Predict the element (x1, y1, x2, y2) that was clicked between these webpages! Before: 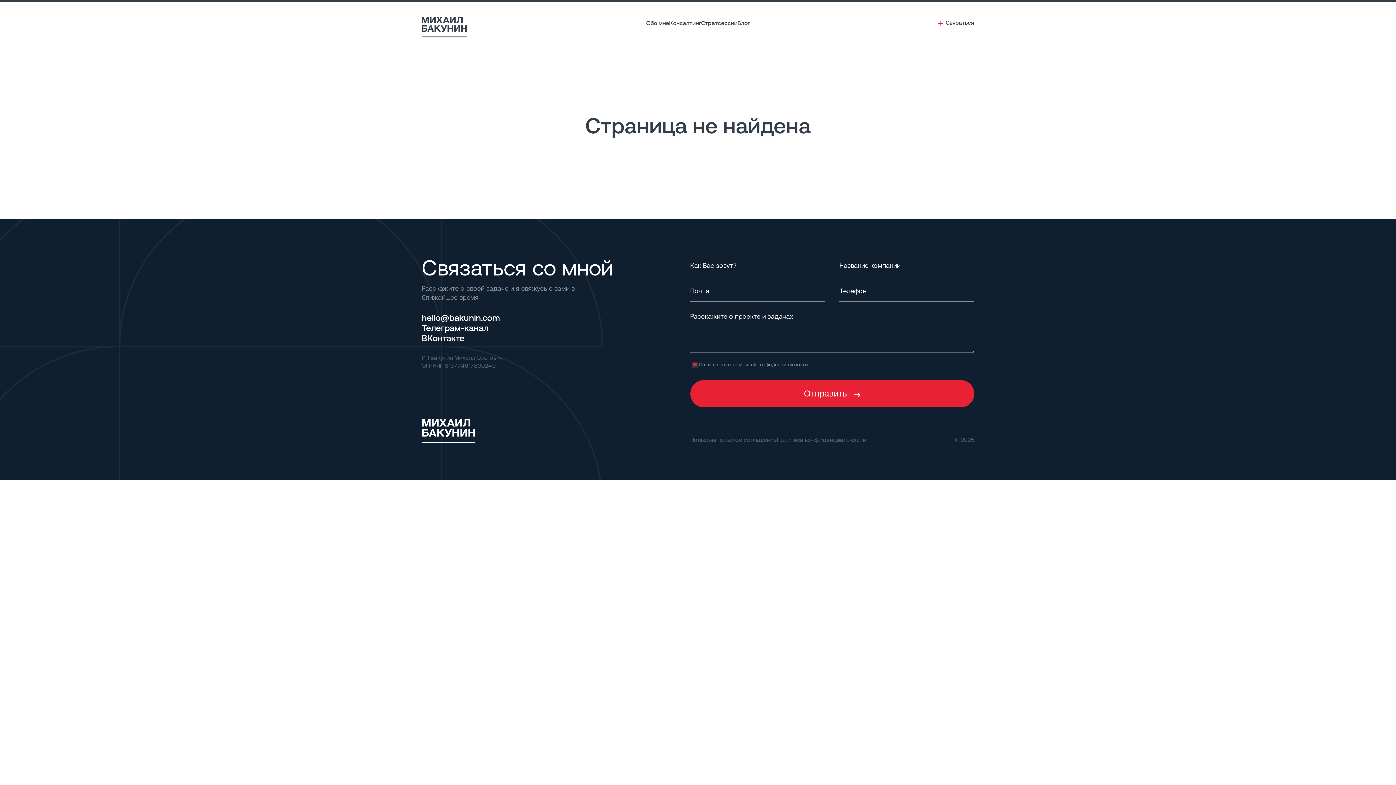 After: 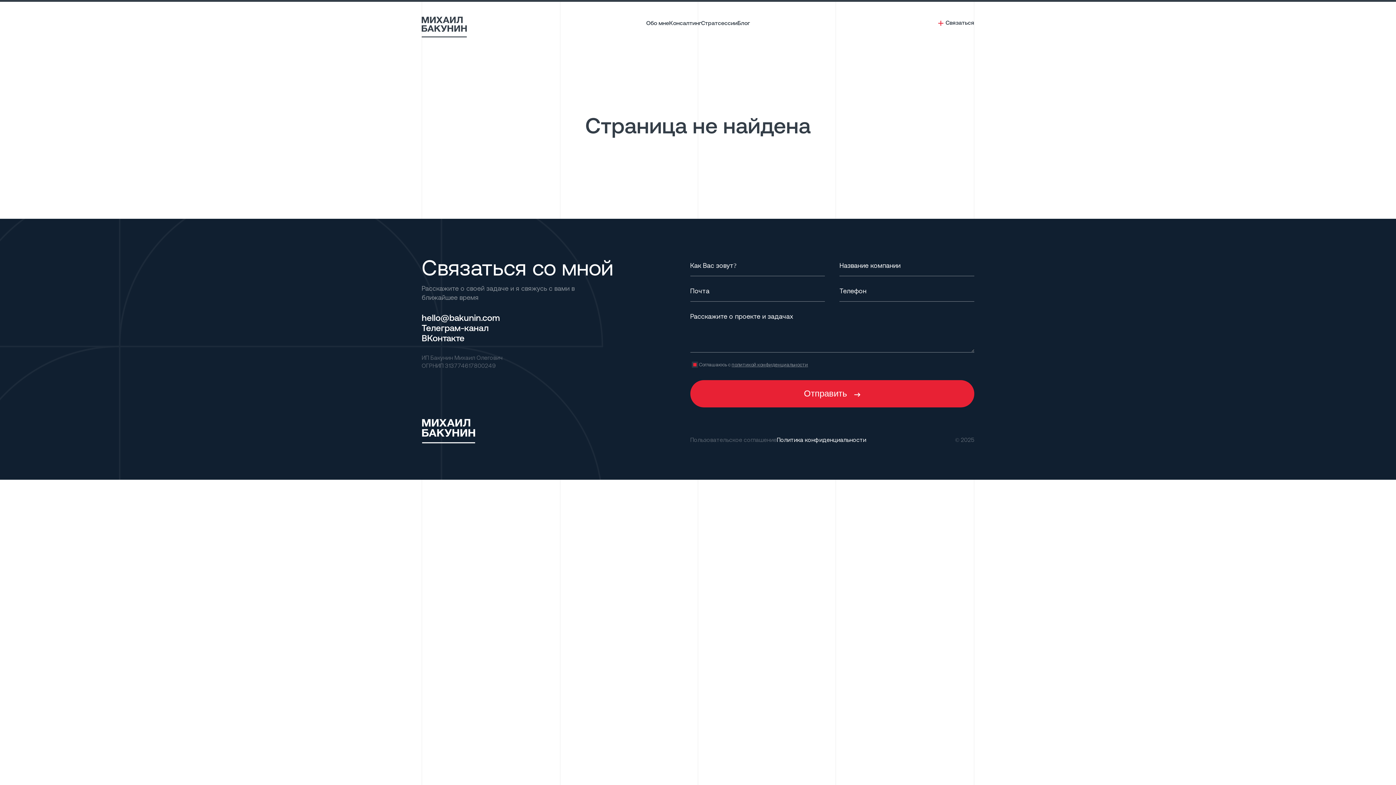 Action: bbox: (776, 436, 866, 443) label: Политика конфиденциальности